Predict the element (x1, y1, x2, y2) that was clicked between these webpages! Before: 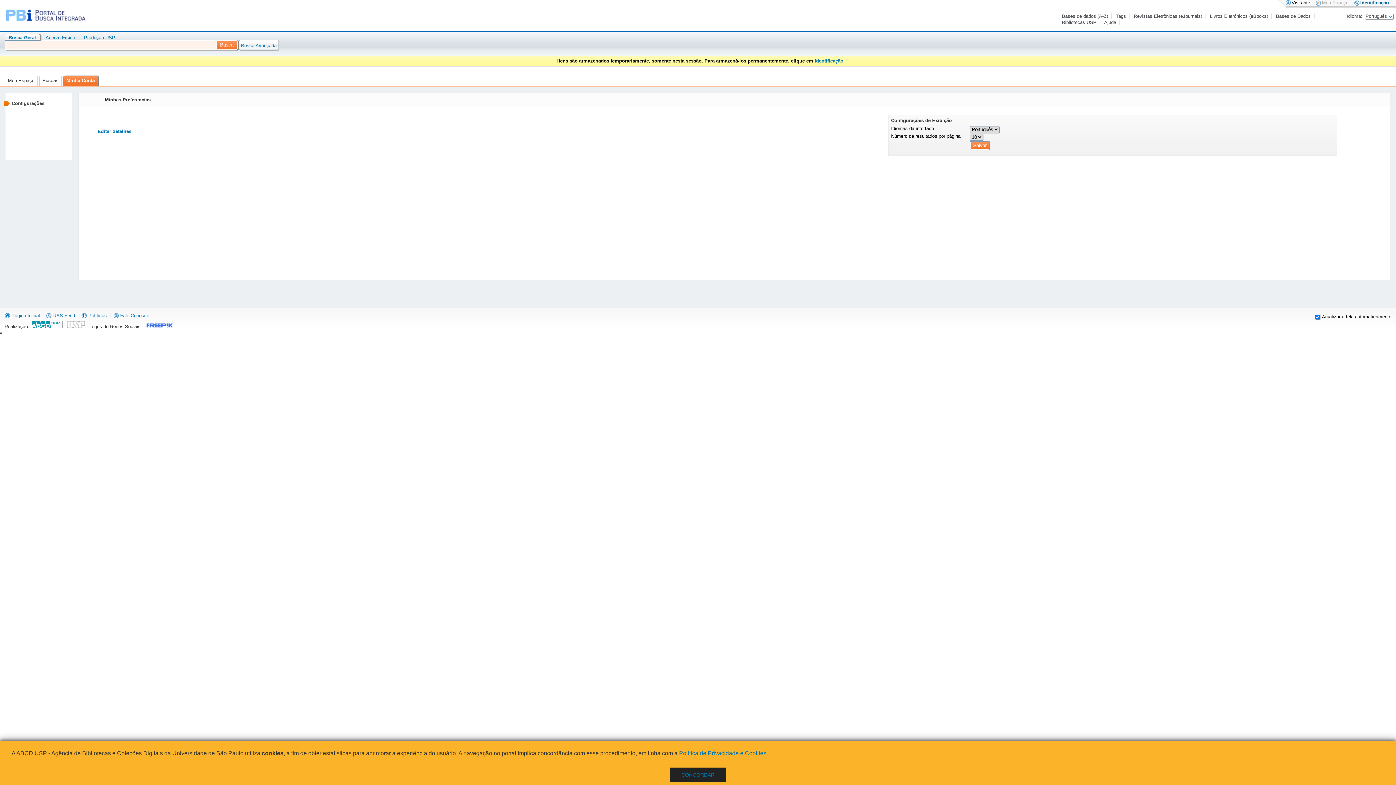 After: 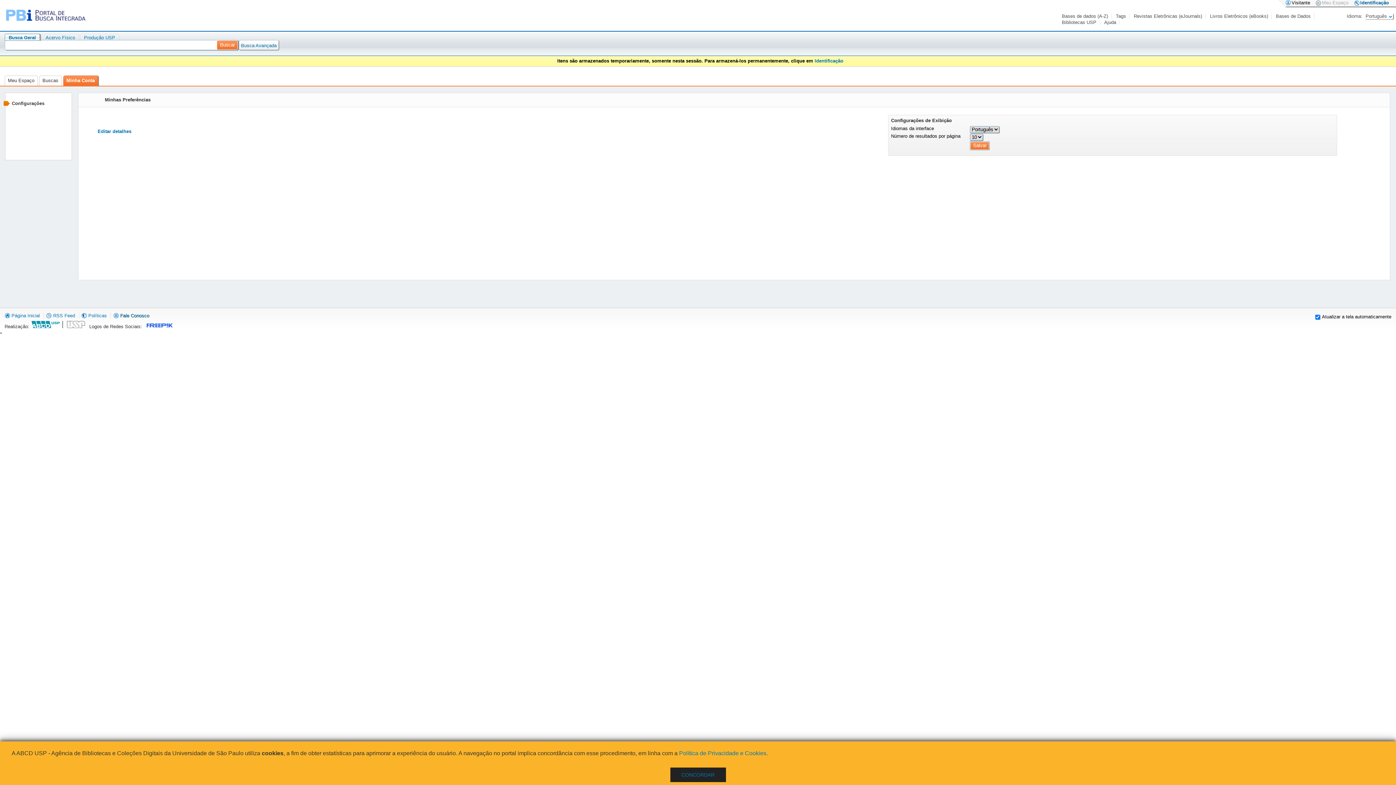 Action: bbox: (113, 313, 149, 318) label:  Fale Conosco